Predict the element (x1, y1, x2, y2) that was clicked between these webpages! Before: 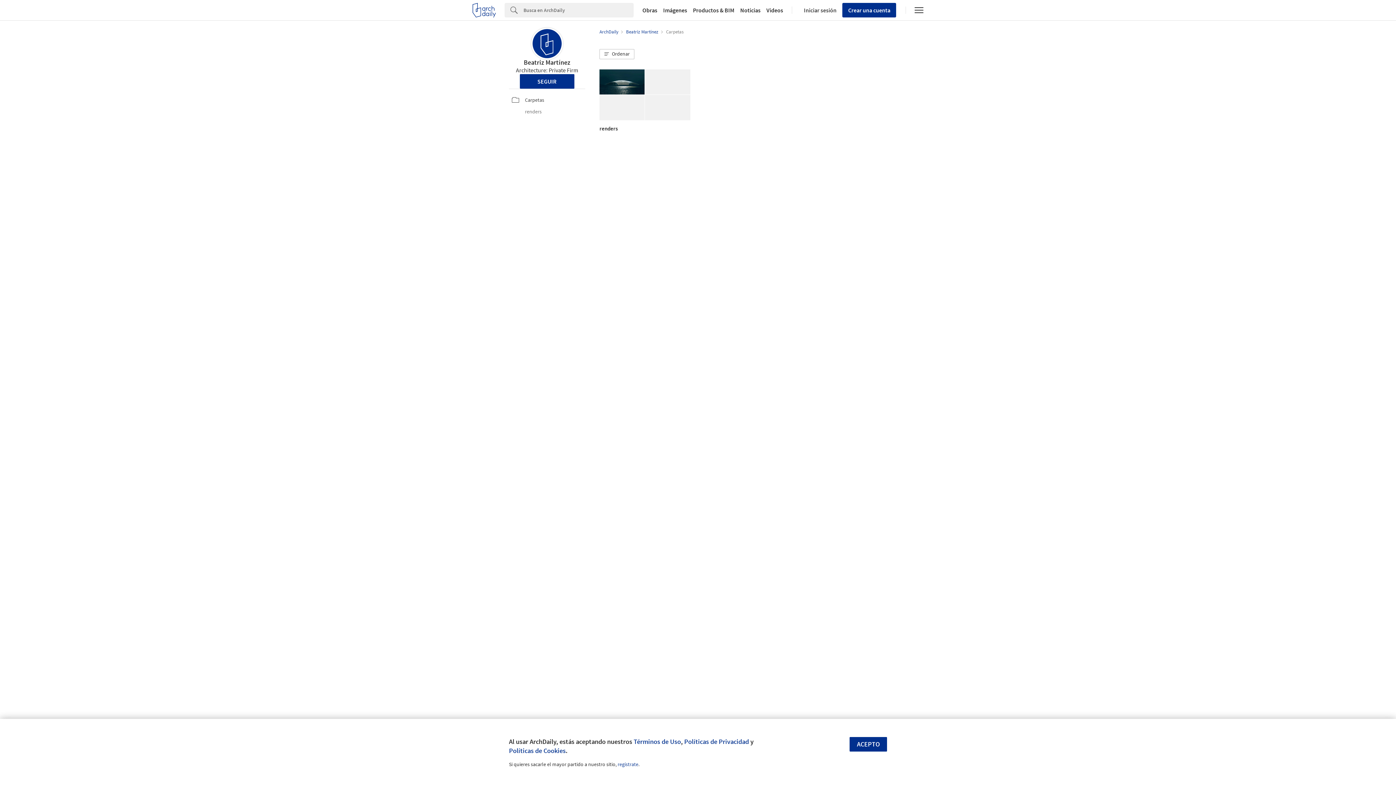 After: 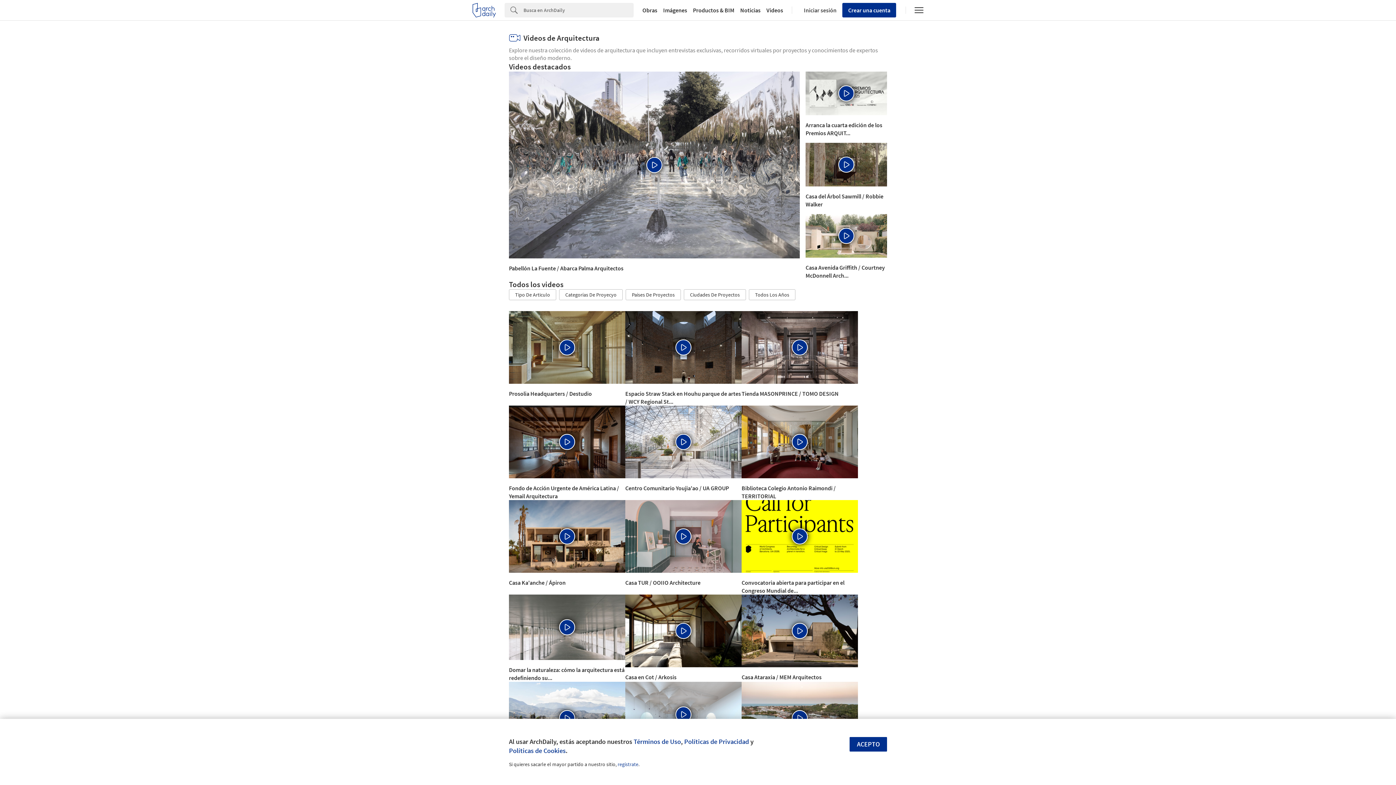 Action: bbox: (763, 7, 786, 13) label: Videos